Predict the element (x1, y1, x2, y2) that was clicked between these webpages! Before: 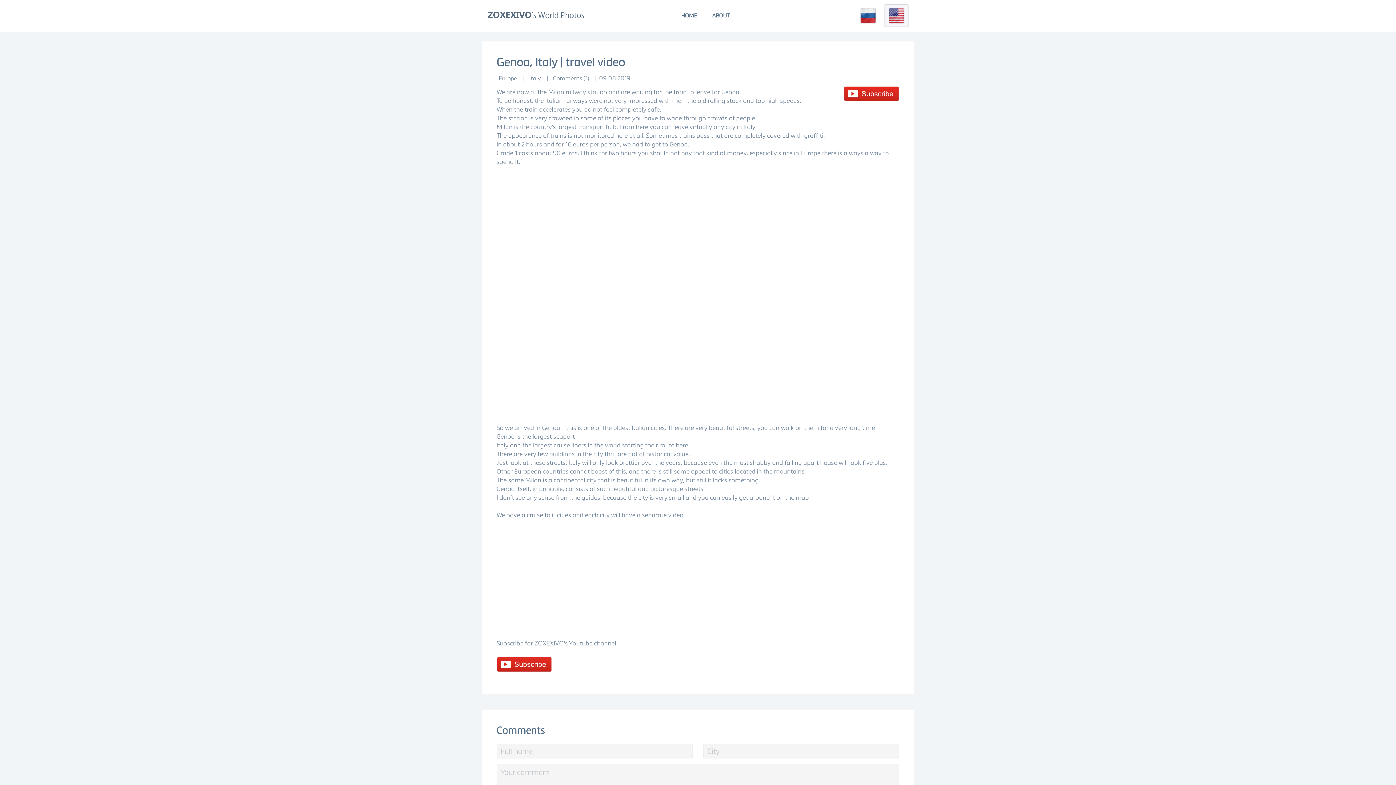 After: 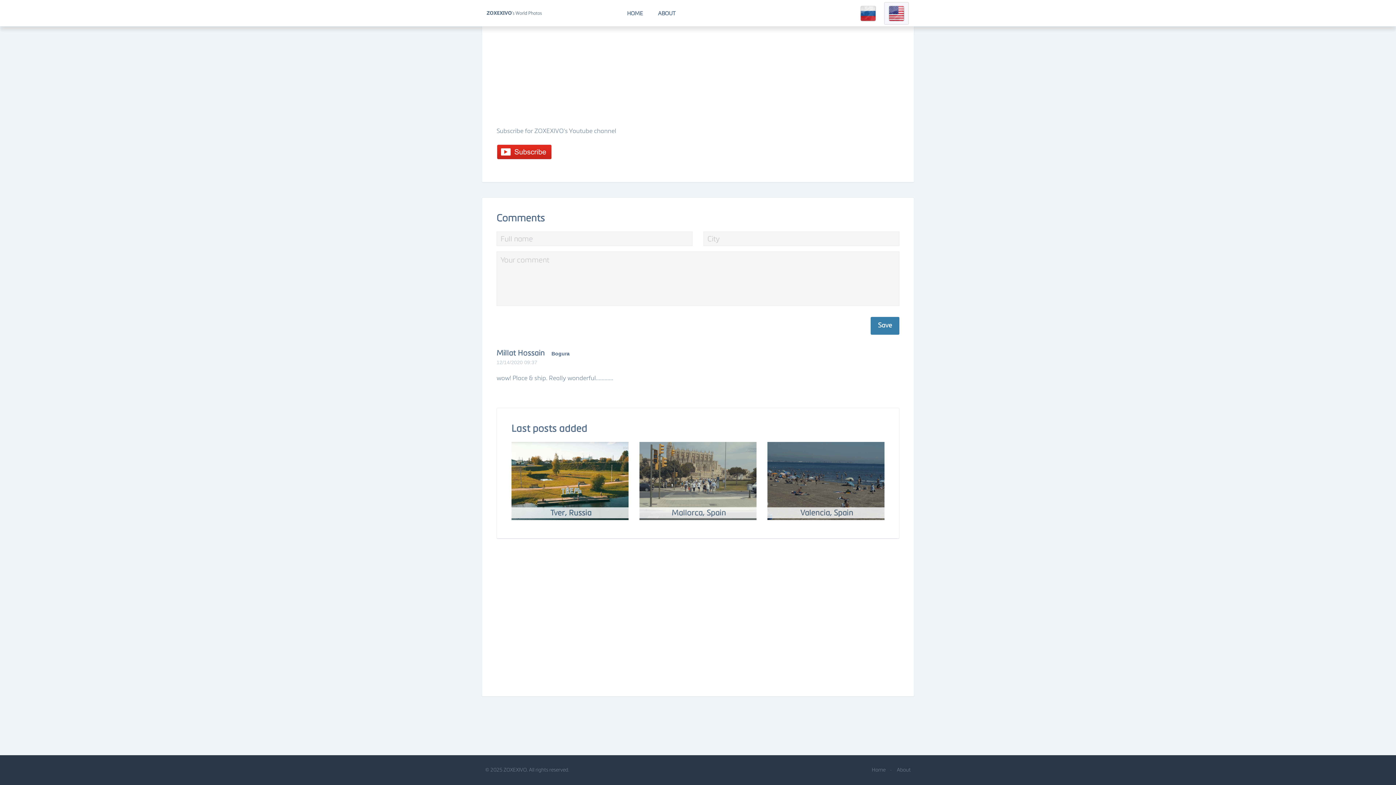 Action: label: Comments (1) bbox: (550, 75, 589, 81)